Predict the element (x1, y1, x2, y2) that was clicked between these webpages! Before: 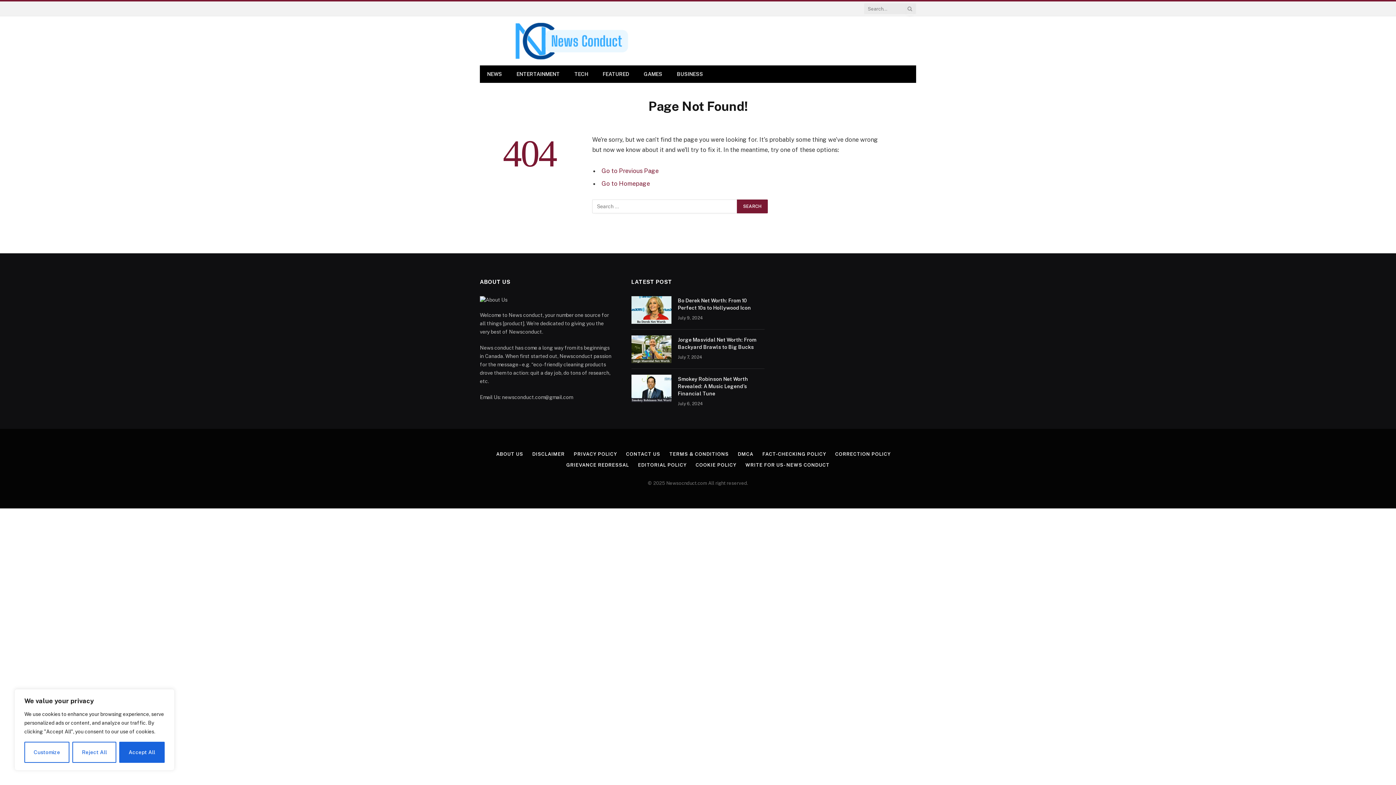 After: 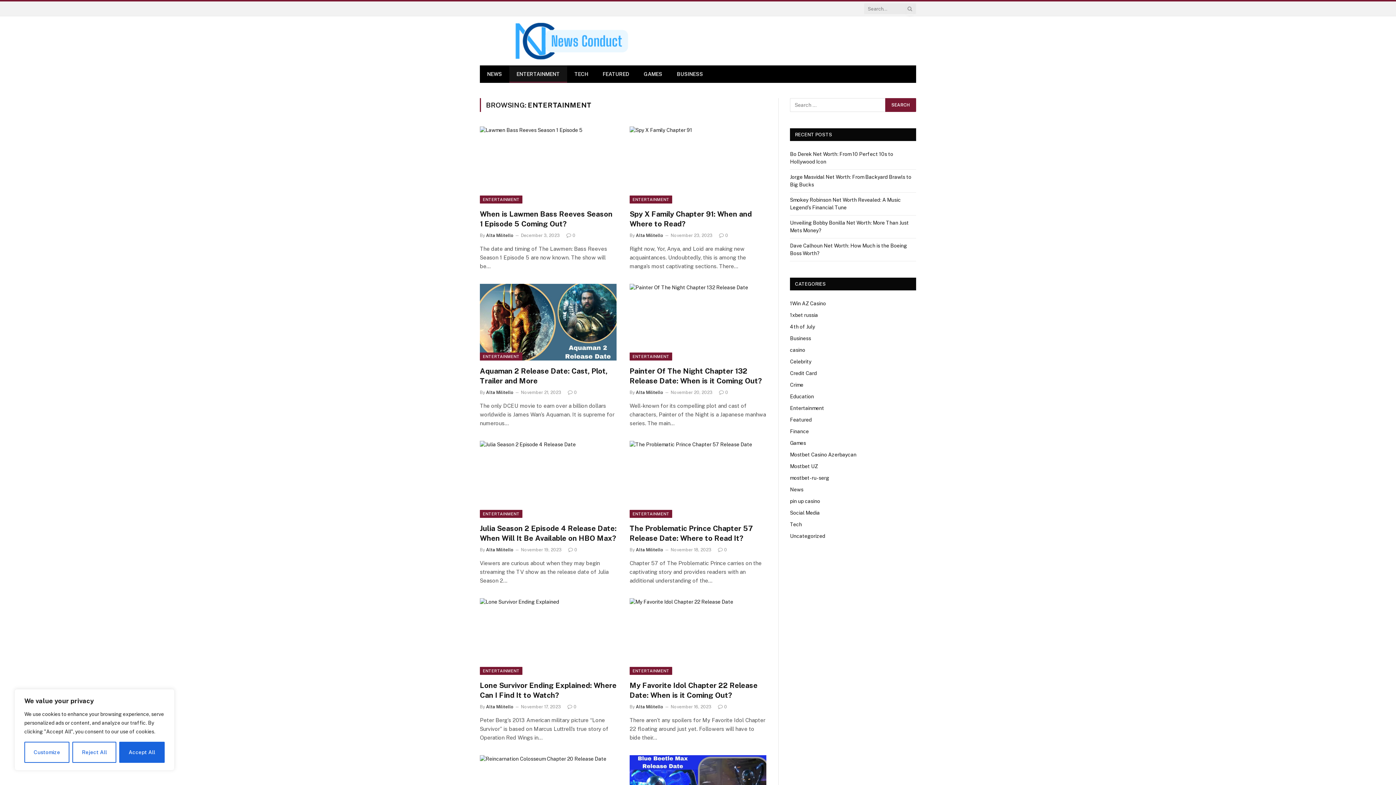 Action: label: ENTERTAINMENT bbox: (509, 65, 567, 82)